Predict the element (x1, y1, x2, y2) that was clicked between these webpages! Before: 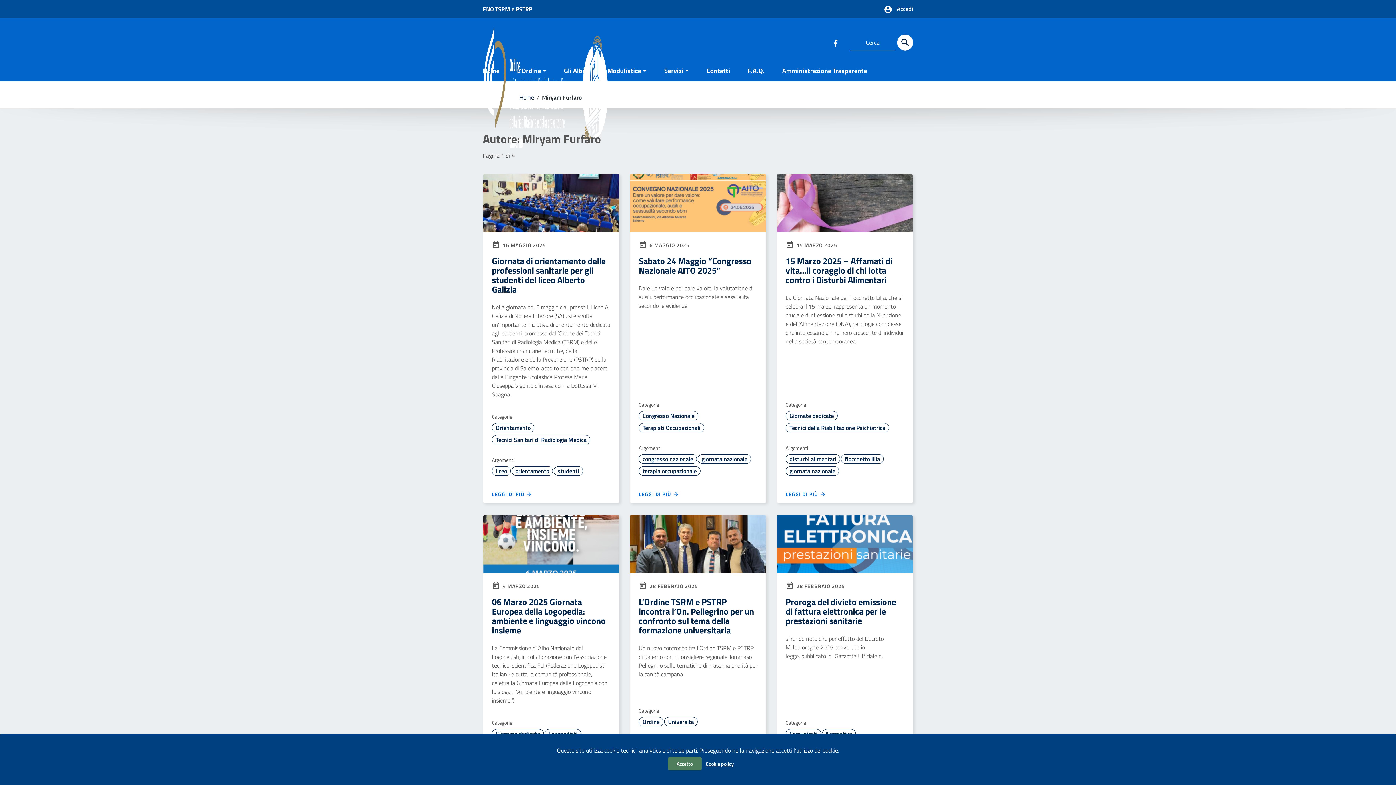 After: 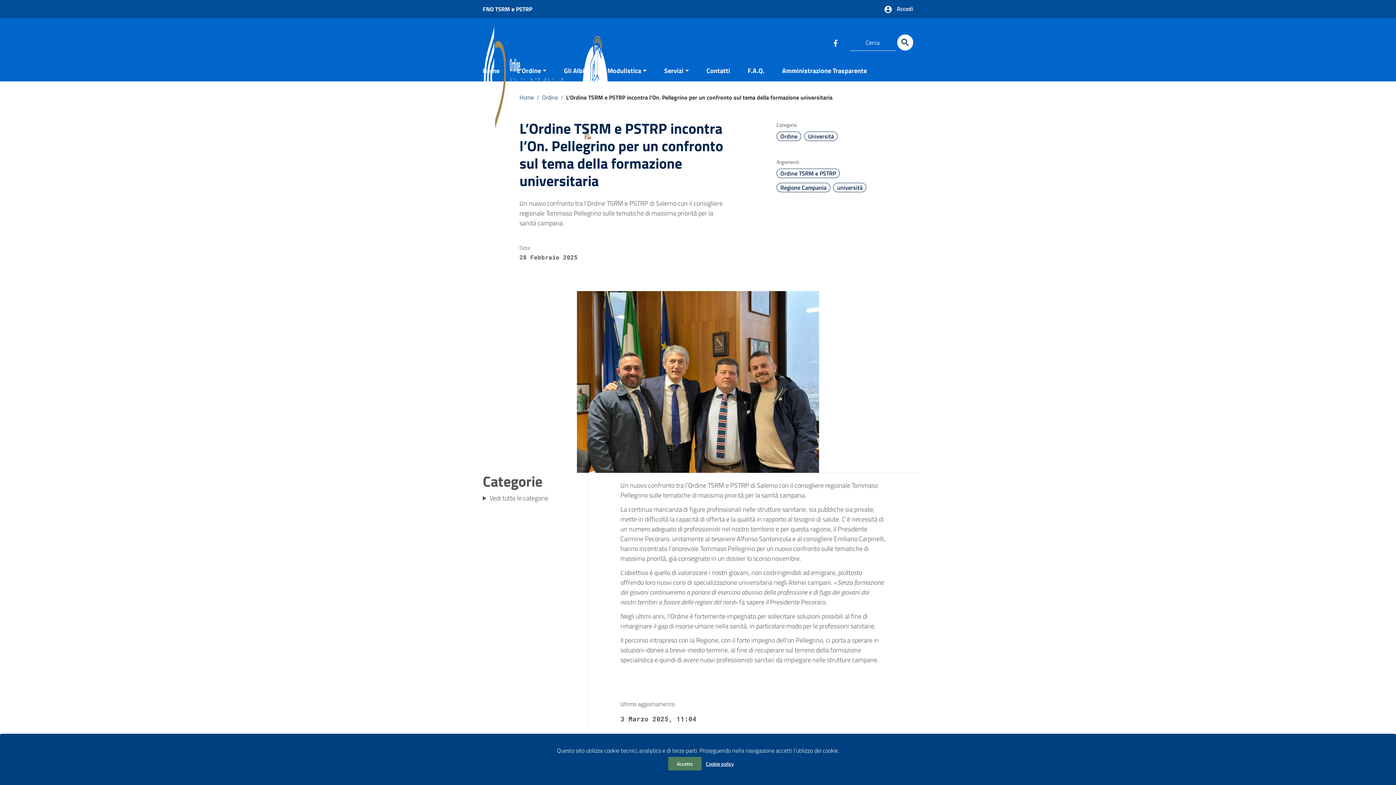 Action: bbox: (630, 515, 766, 573)